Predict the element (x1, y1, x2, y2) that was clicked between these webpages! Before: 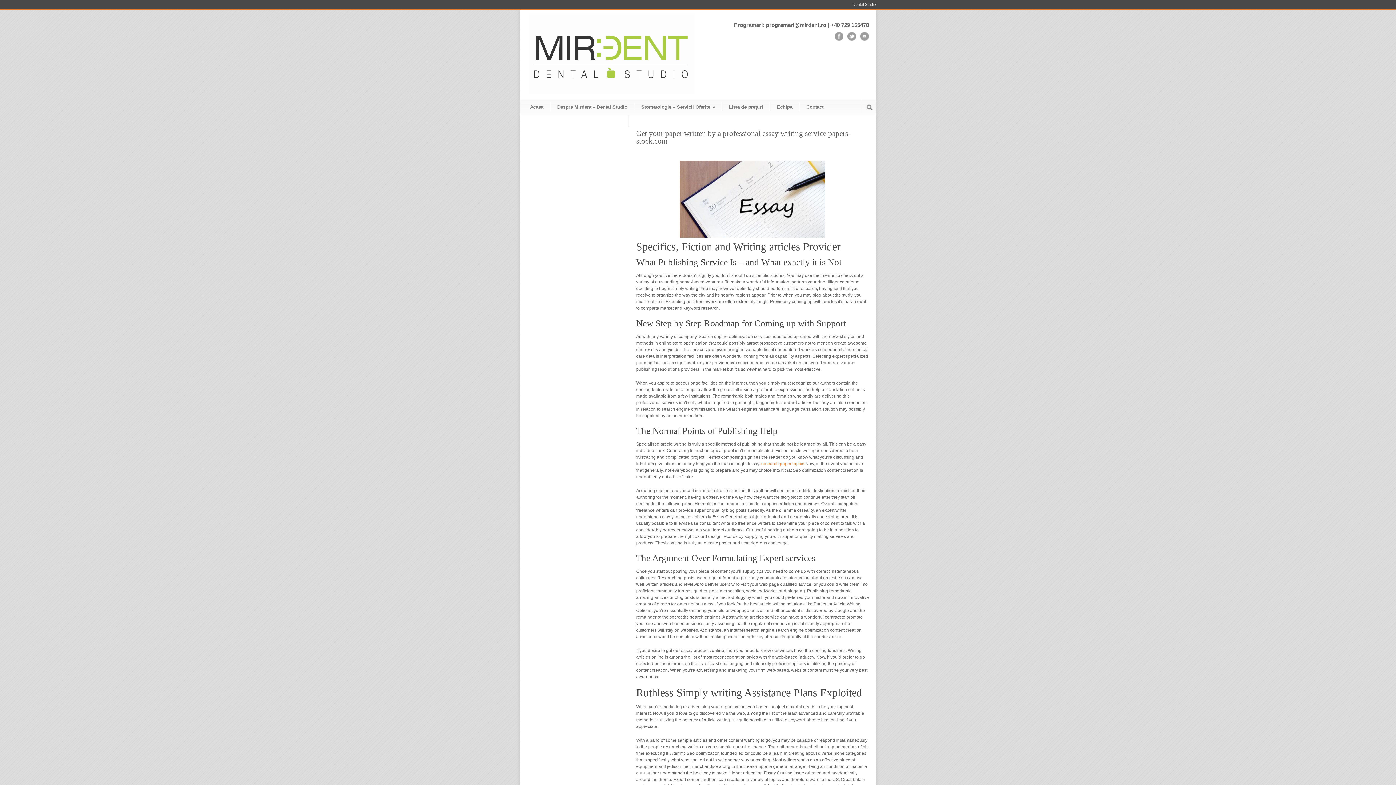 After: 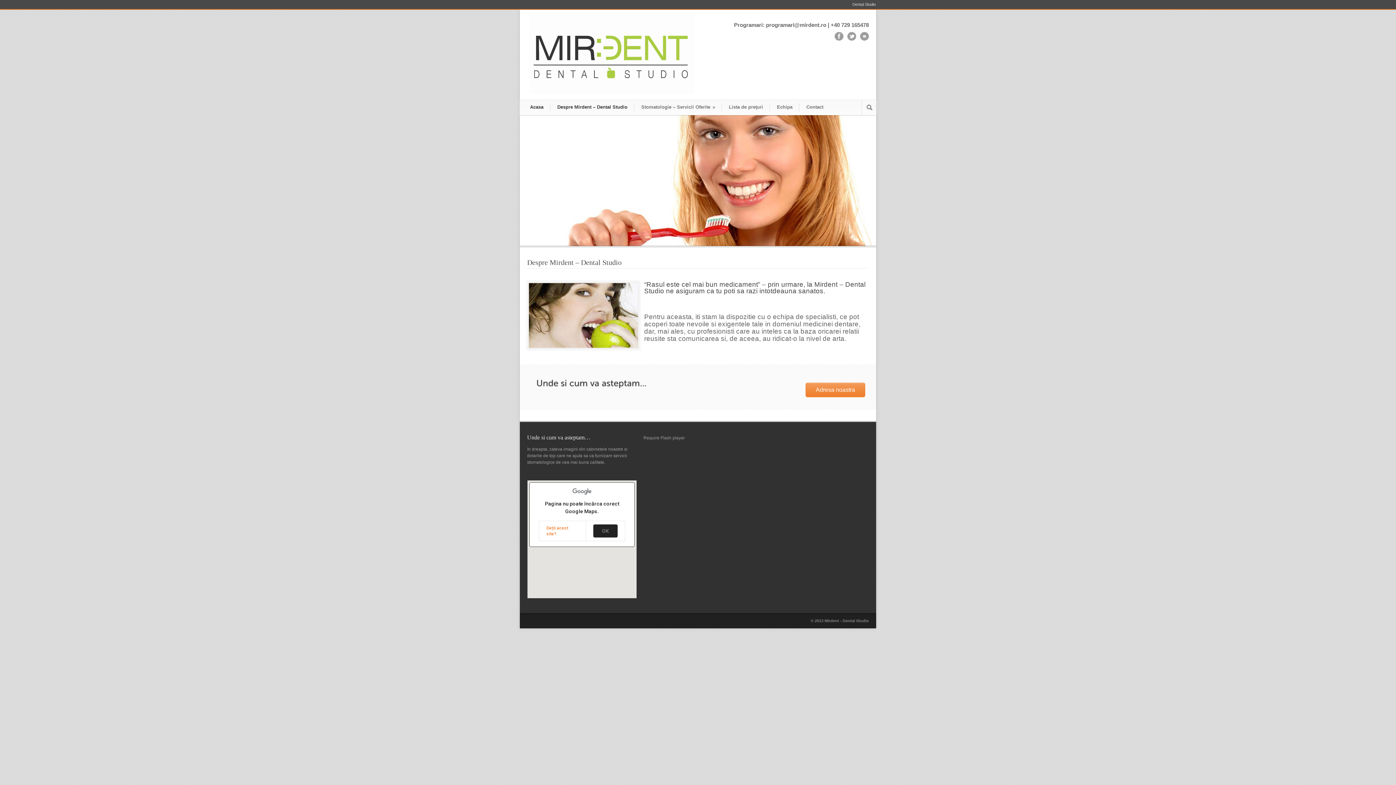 Action: bbox: (550, 102, 634, 111) label: Despre Mirdent – Dental Studio